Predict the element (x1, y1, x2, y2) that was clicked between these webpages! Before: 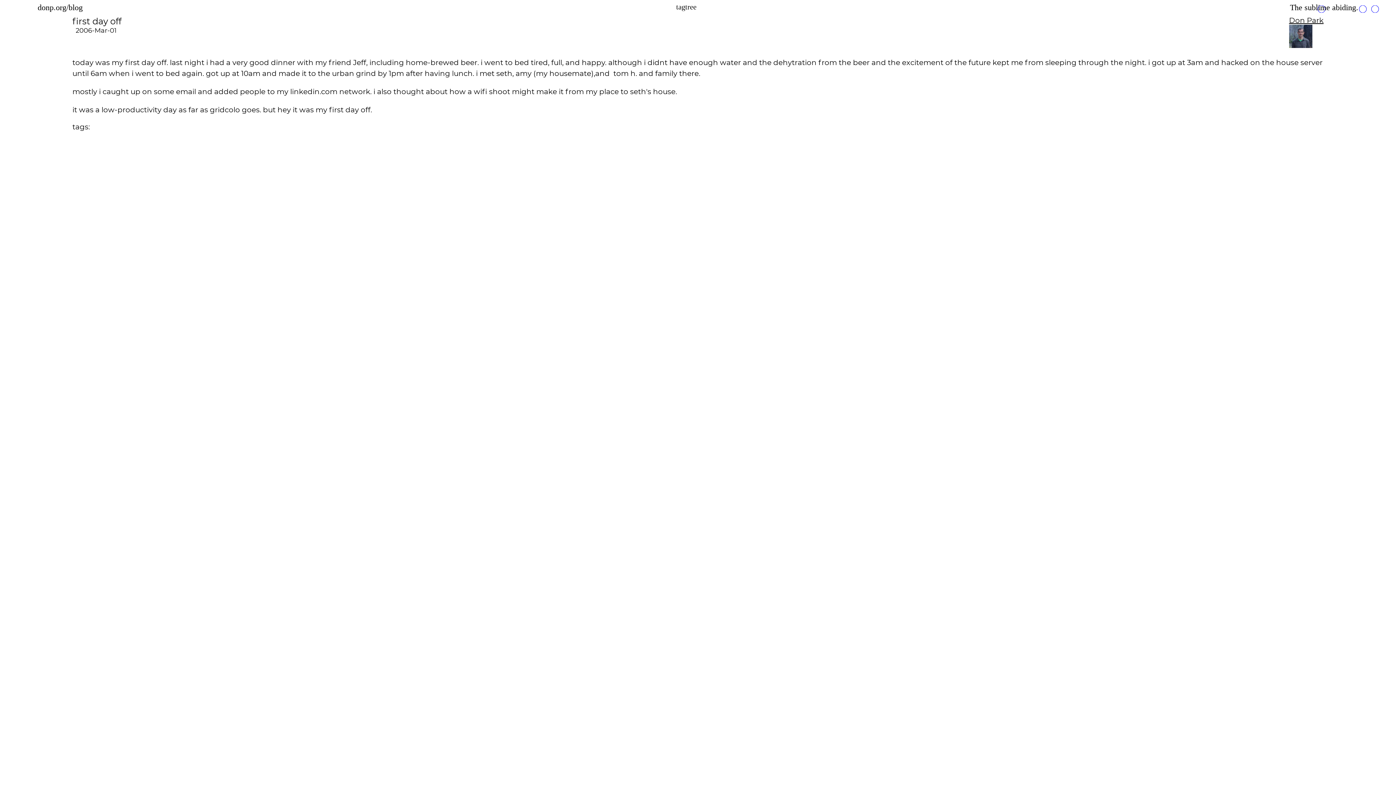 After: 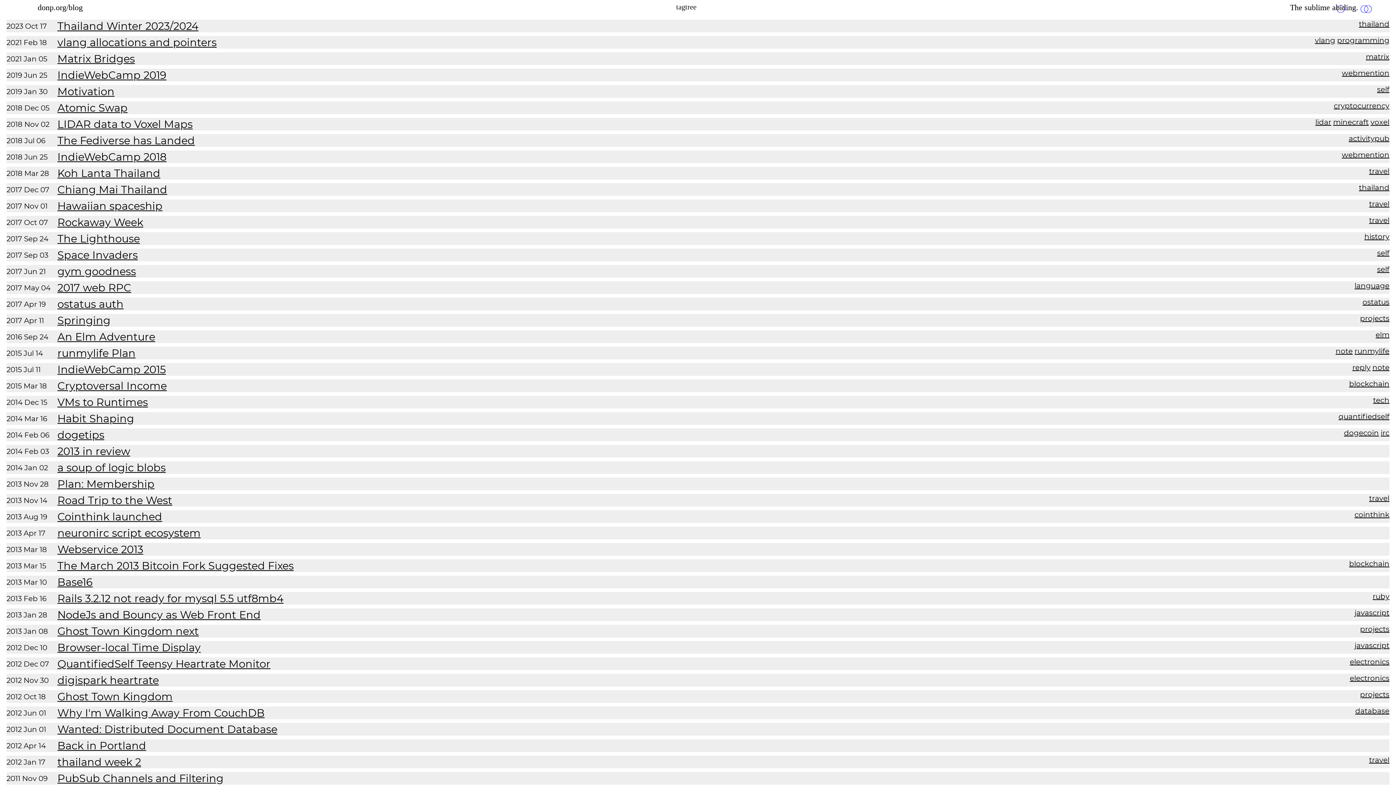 Action: bbox: (37, 2, 82, 12) label: donp.org/blog